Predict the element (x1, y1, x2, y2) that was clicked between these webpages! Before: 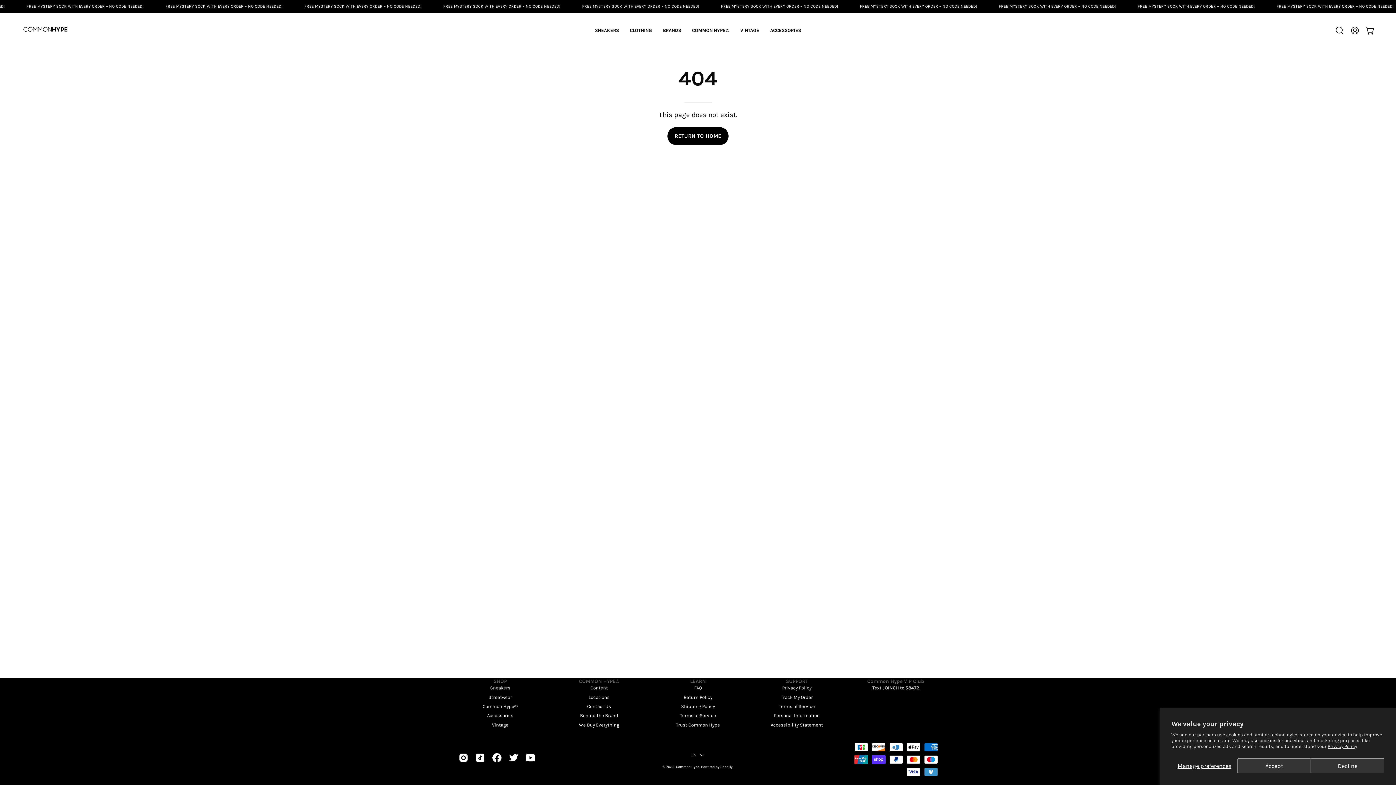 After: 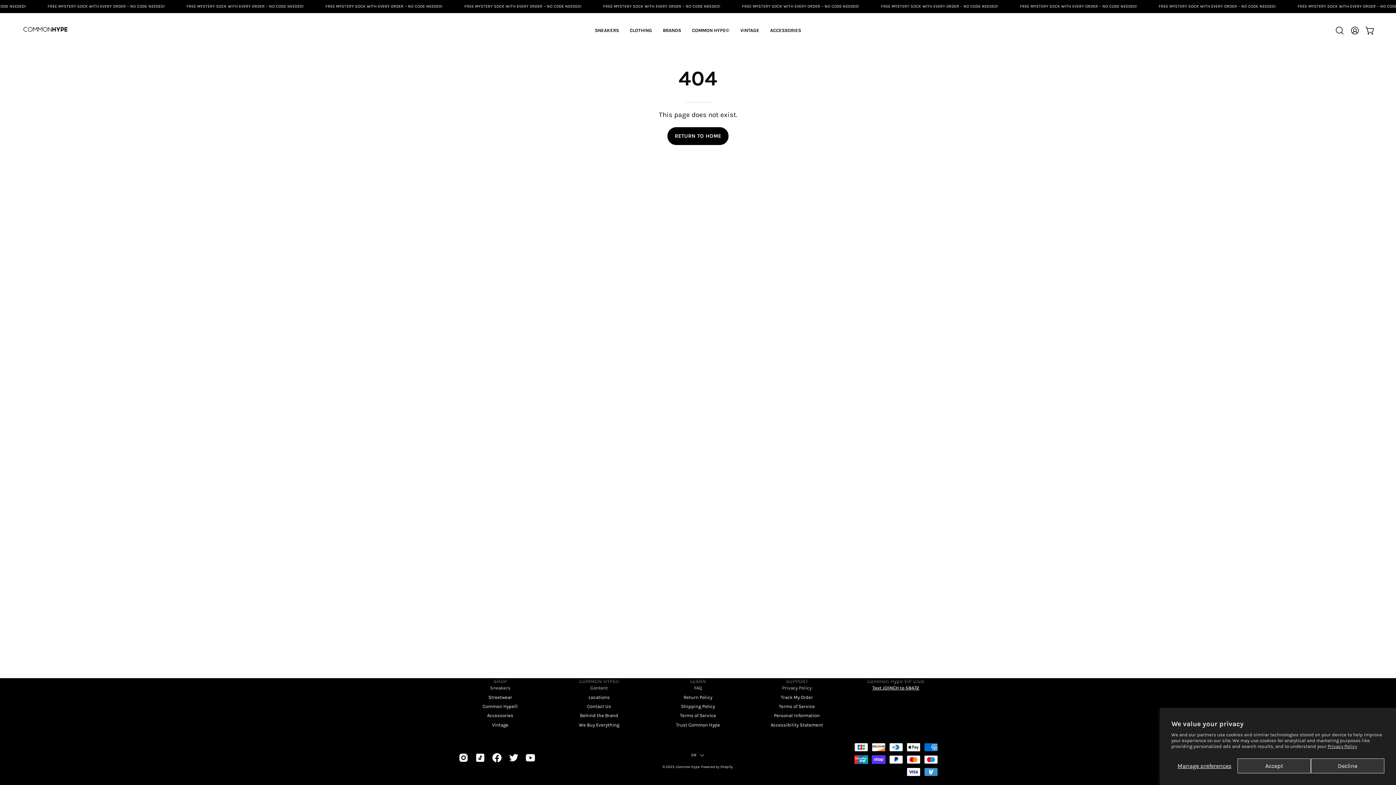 Action: bbox: (786, 678, 808, 684) label: SUPPORT